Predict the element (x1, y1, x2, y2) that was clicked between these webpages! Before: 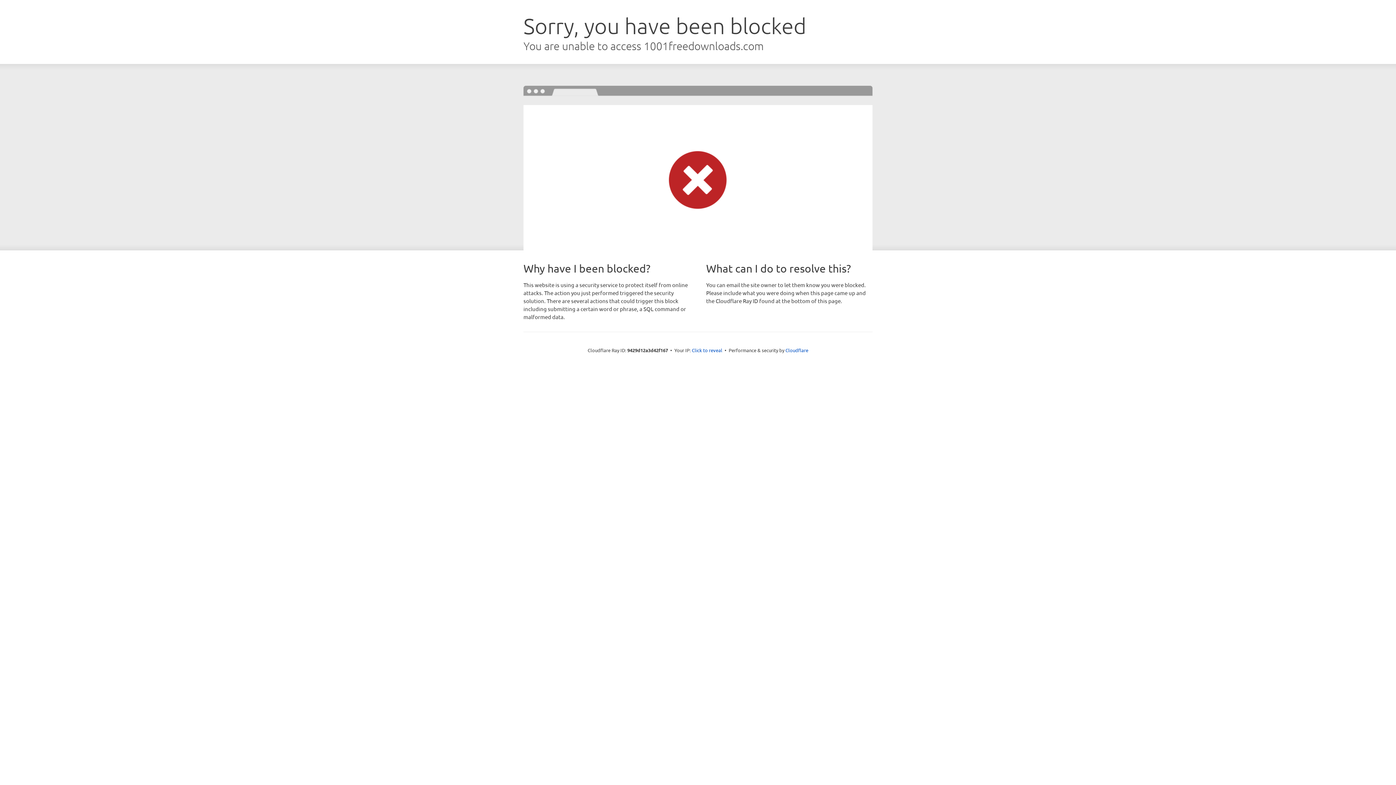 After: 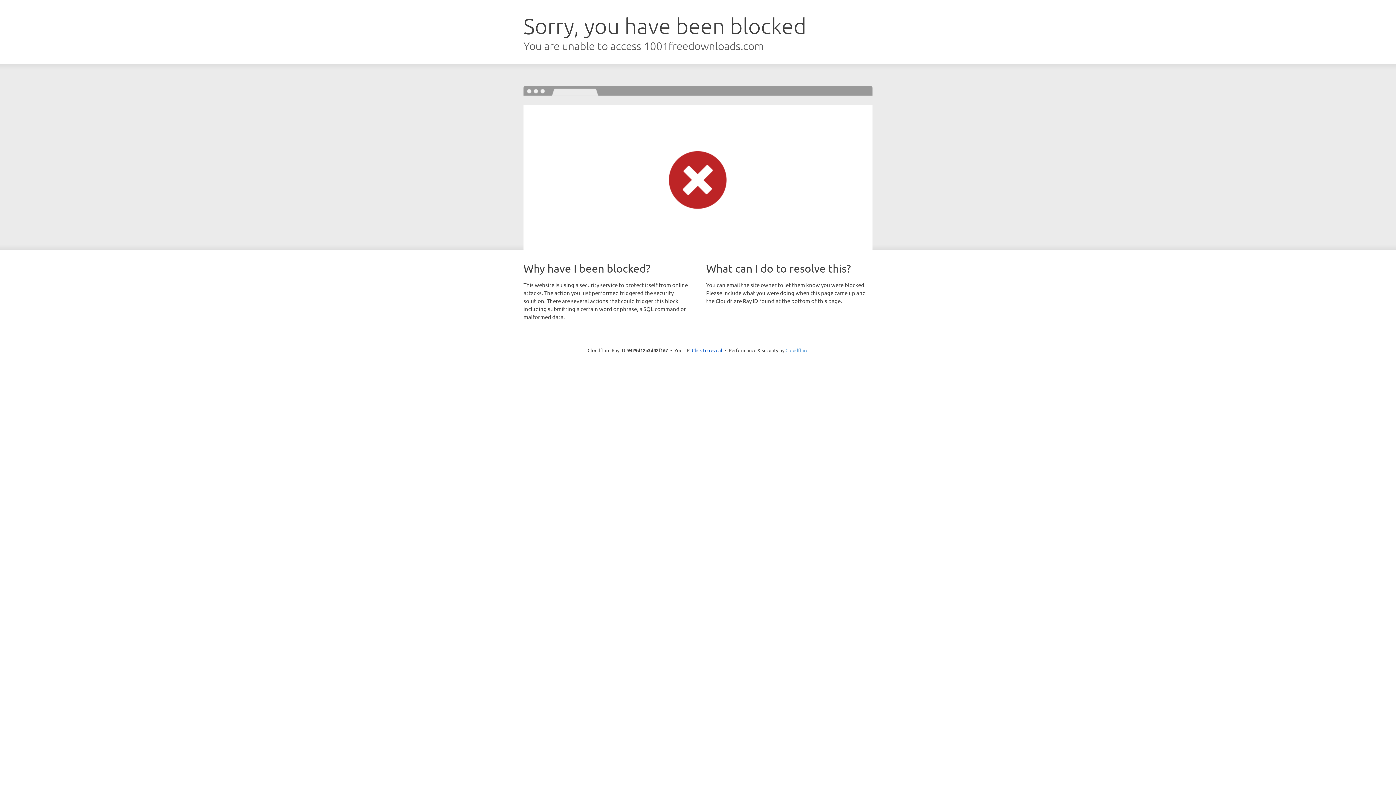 Action: bbox: (785, 347, 808, 353) label: Cloudflare